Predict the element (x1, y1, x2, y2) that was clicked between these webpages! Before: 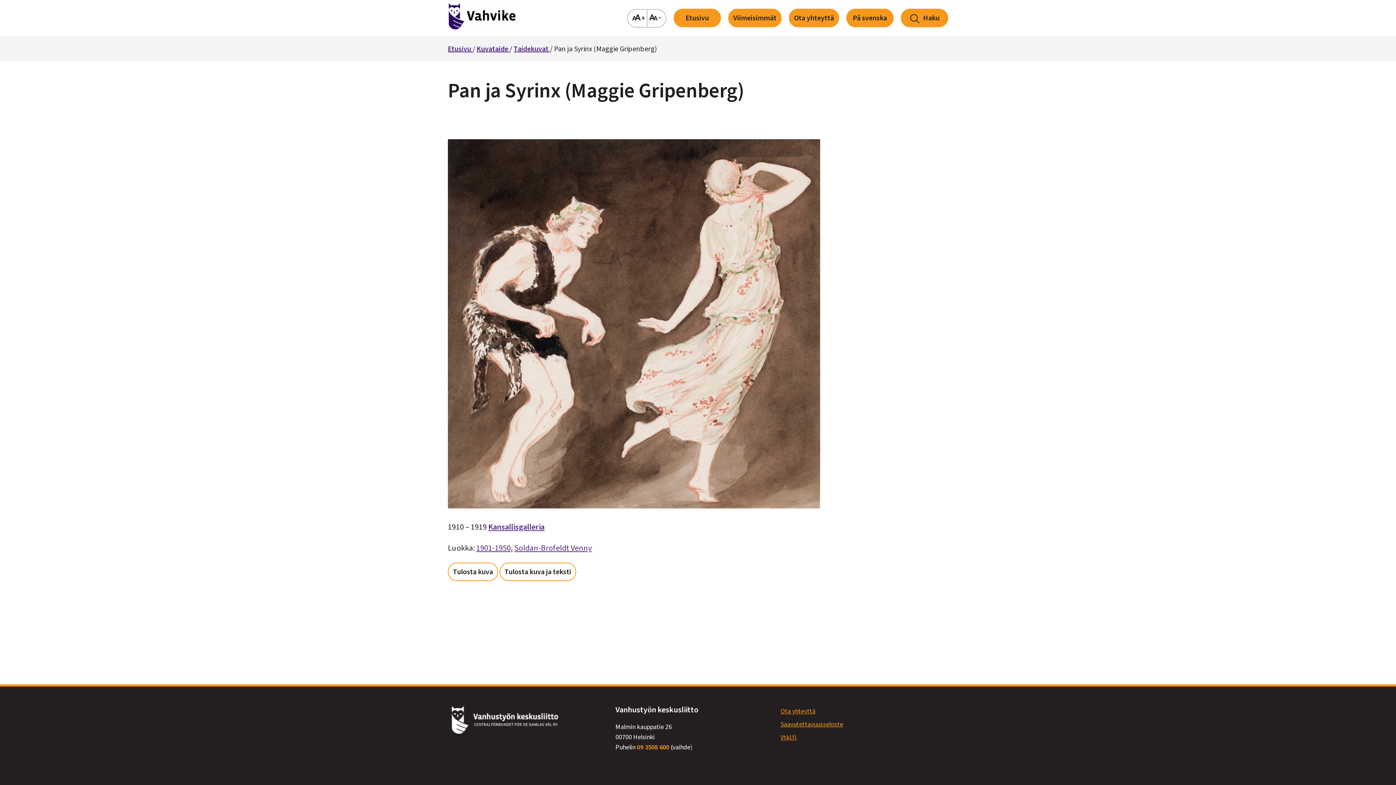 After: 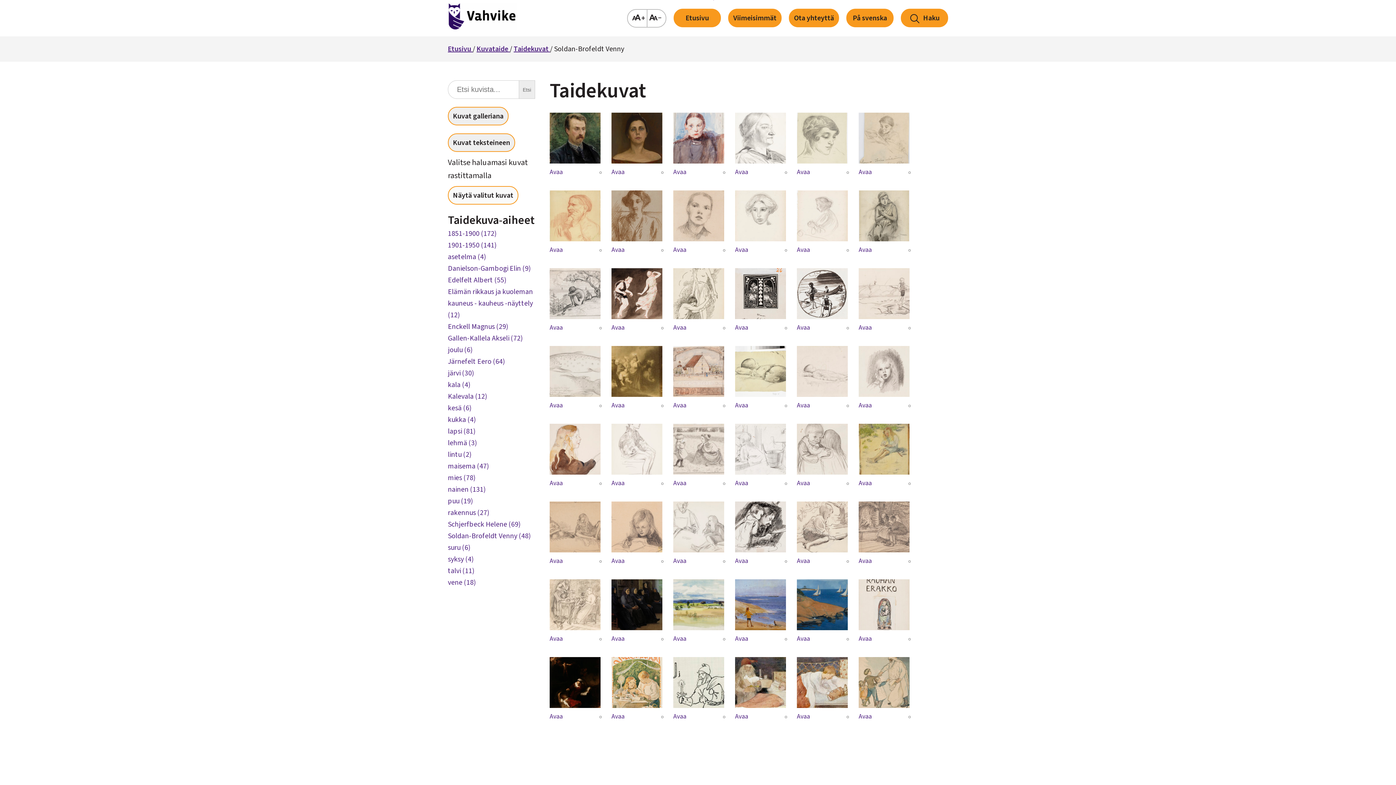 Action: bbox: (514, 542, 592, 554) label: Soldan-Brofeldt Venny